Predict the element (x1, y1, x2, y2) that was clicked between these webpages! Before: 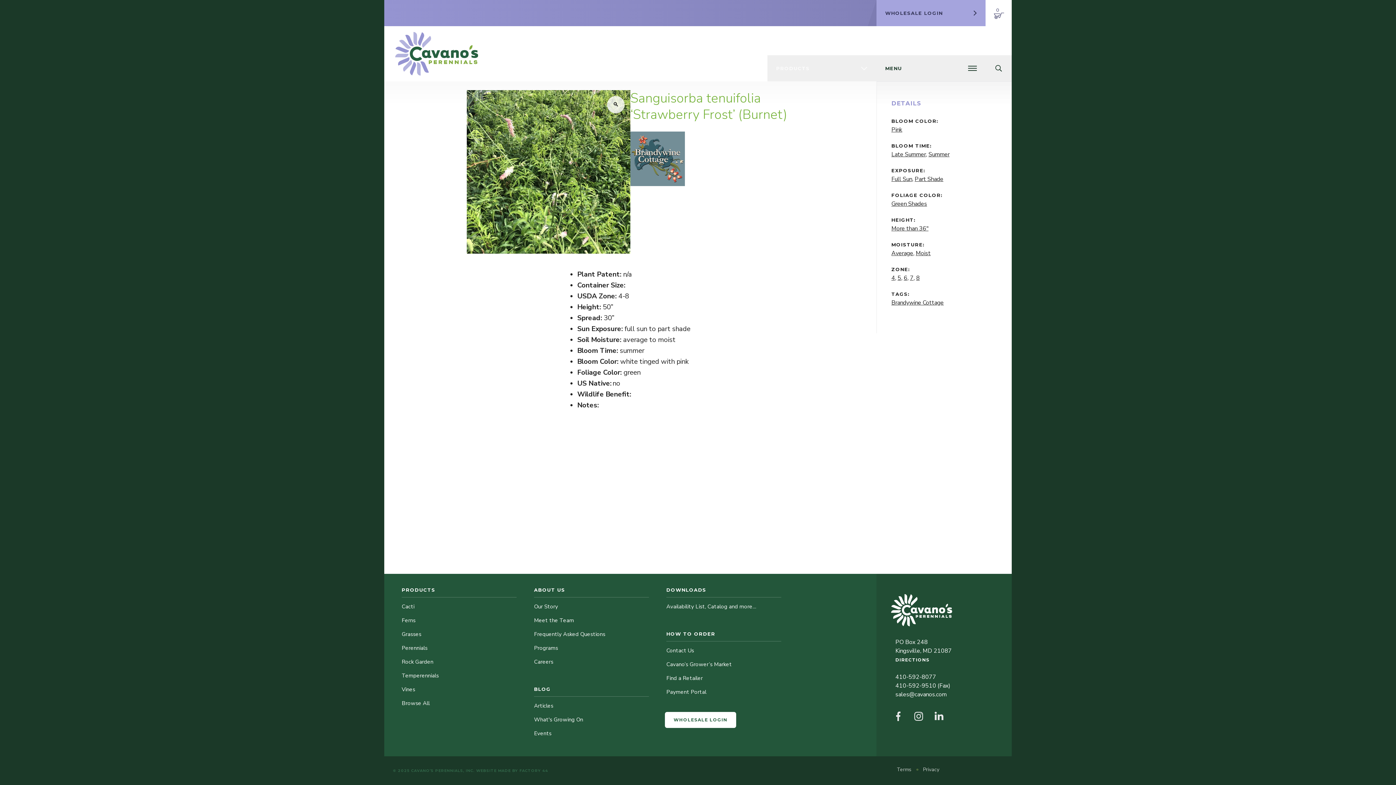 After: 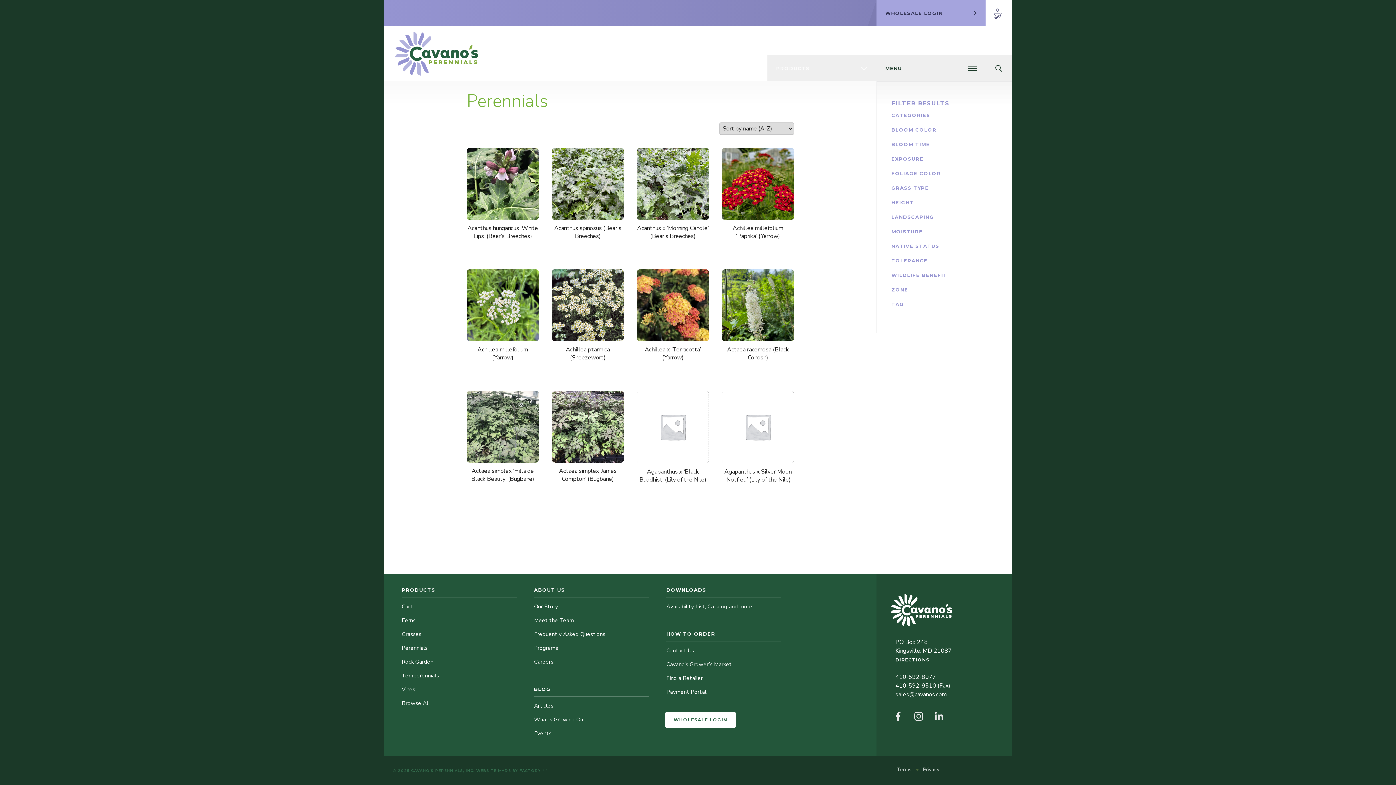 Action: label: Perennials bbox: (401, 641, 516, 655)